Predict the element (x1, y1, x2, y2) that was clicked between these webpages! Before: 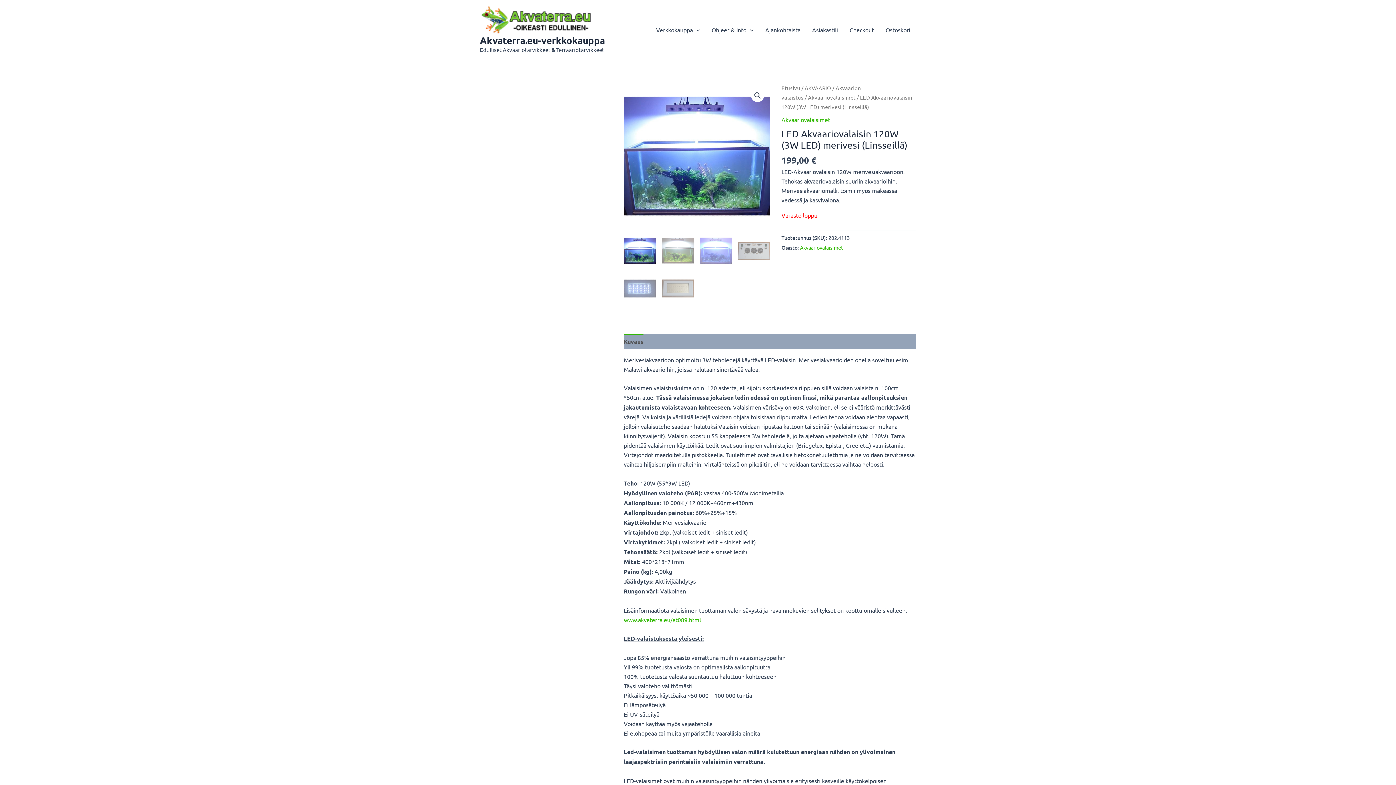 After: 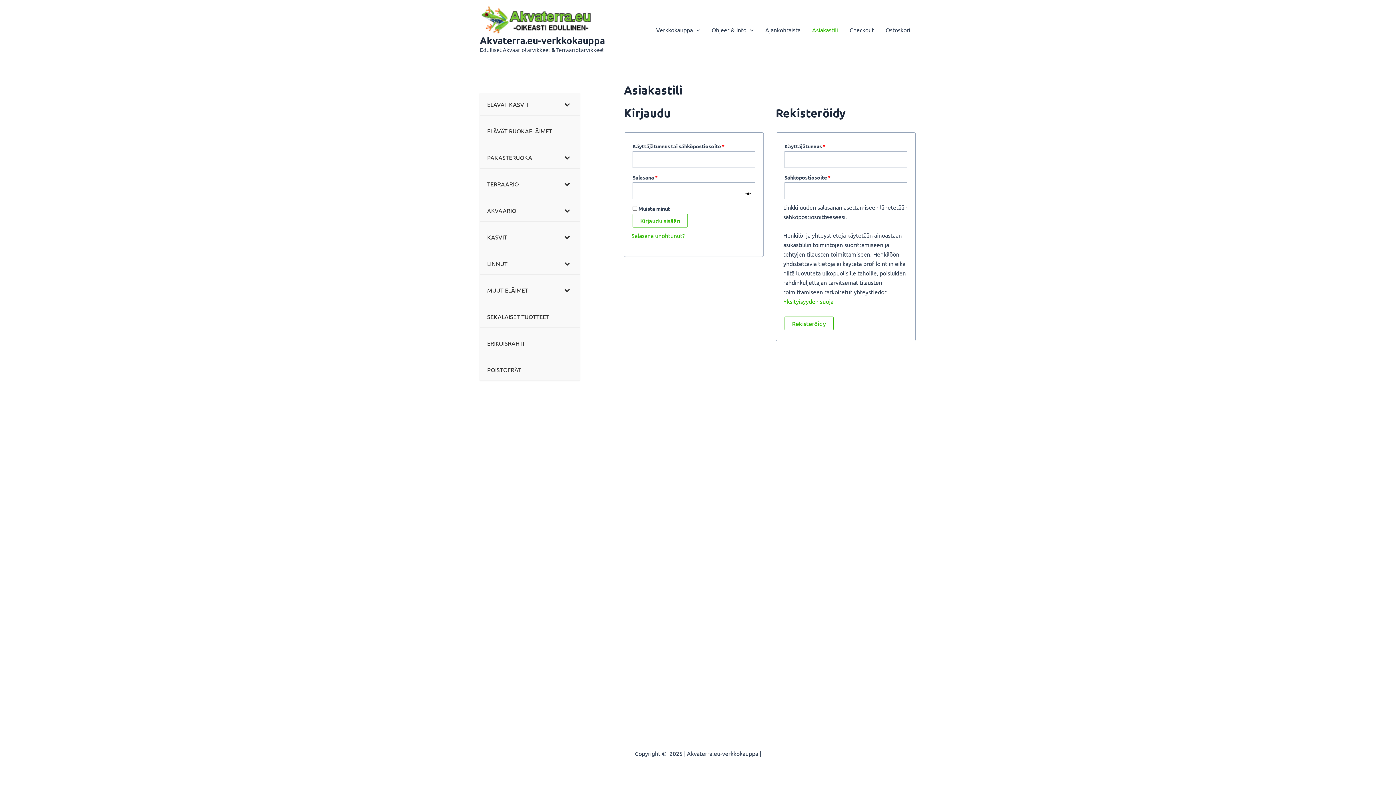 Action: bbox: (806, 15, 844, 44) label: Asiakastili